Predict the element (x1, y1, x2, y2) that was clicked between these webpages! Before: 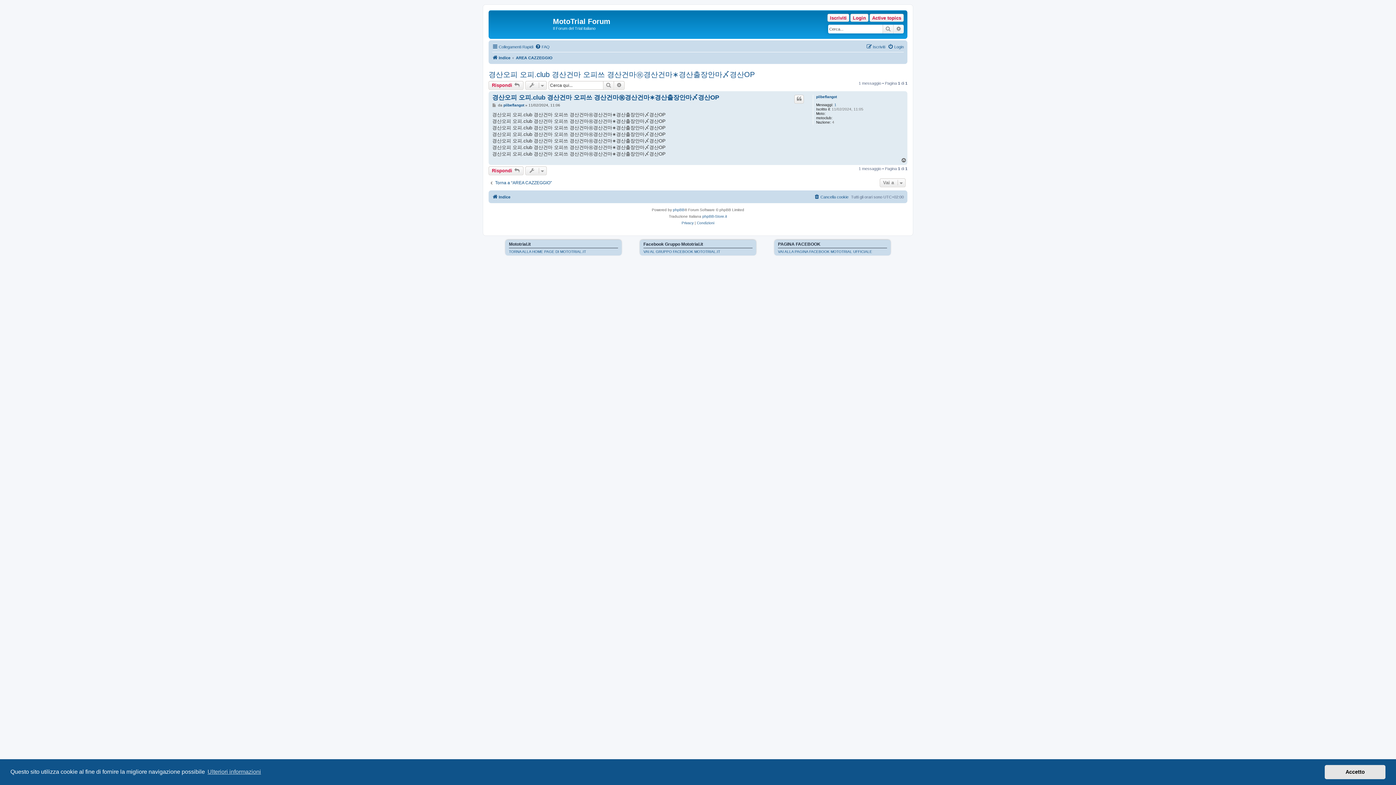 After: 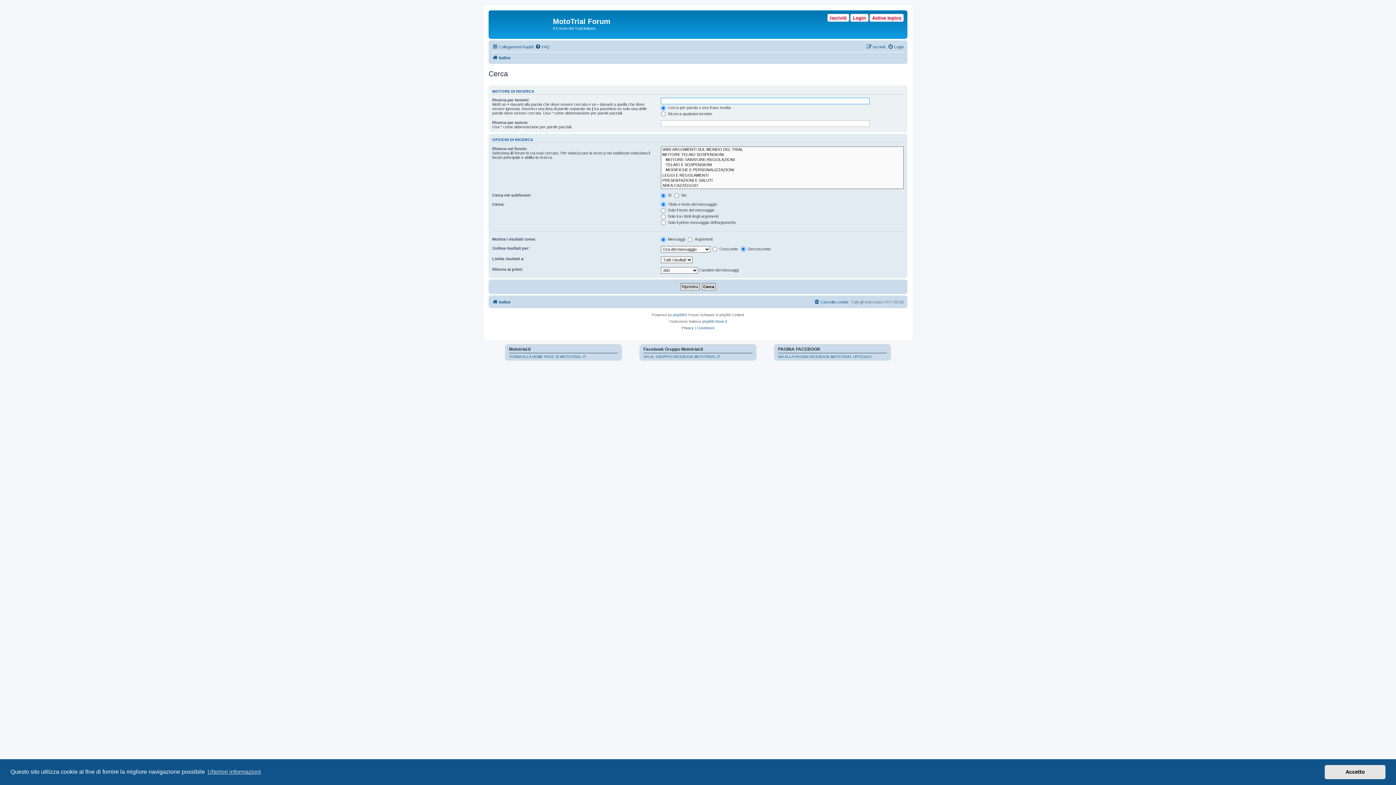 Action: label: Ricerca avanzata bbox: (614, 80, 624, 89)